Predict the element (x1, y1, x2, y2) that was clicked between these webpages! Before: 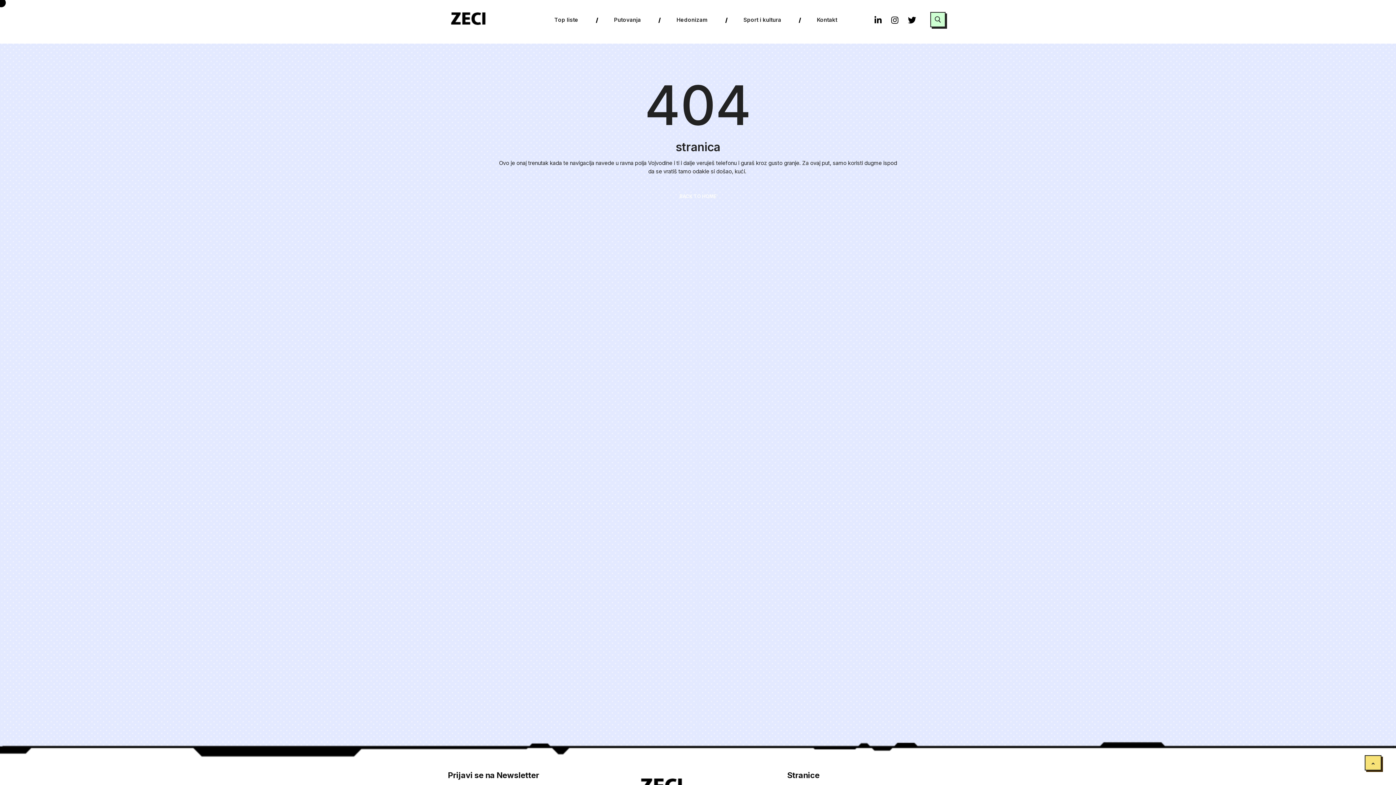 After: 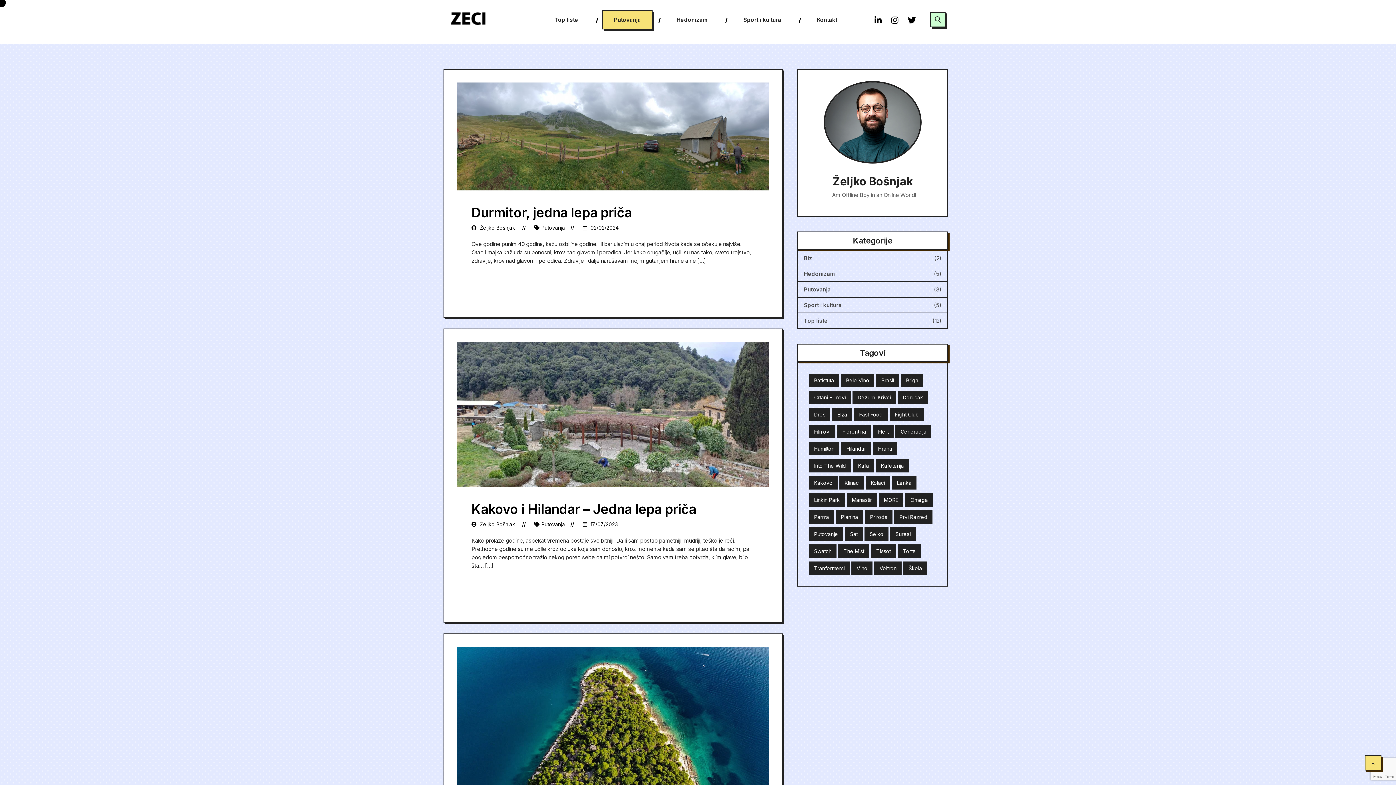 Action: label: Putovanja bbox: (603, 12, 652, 26)